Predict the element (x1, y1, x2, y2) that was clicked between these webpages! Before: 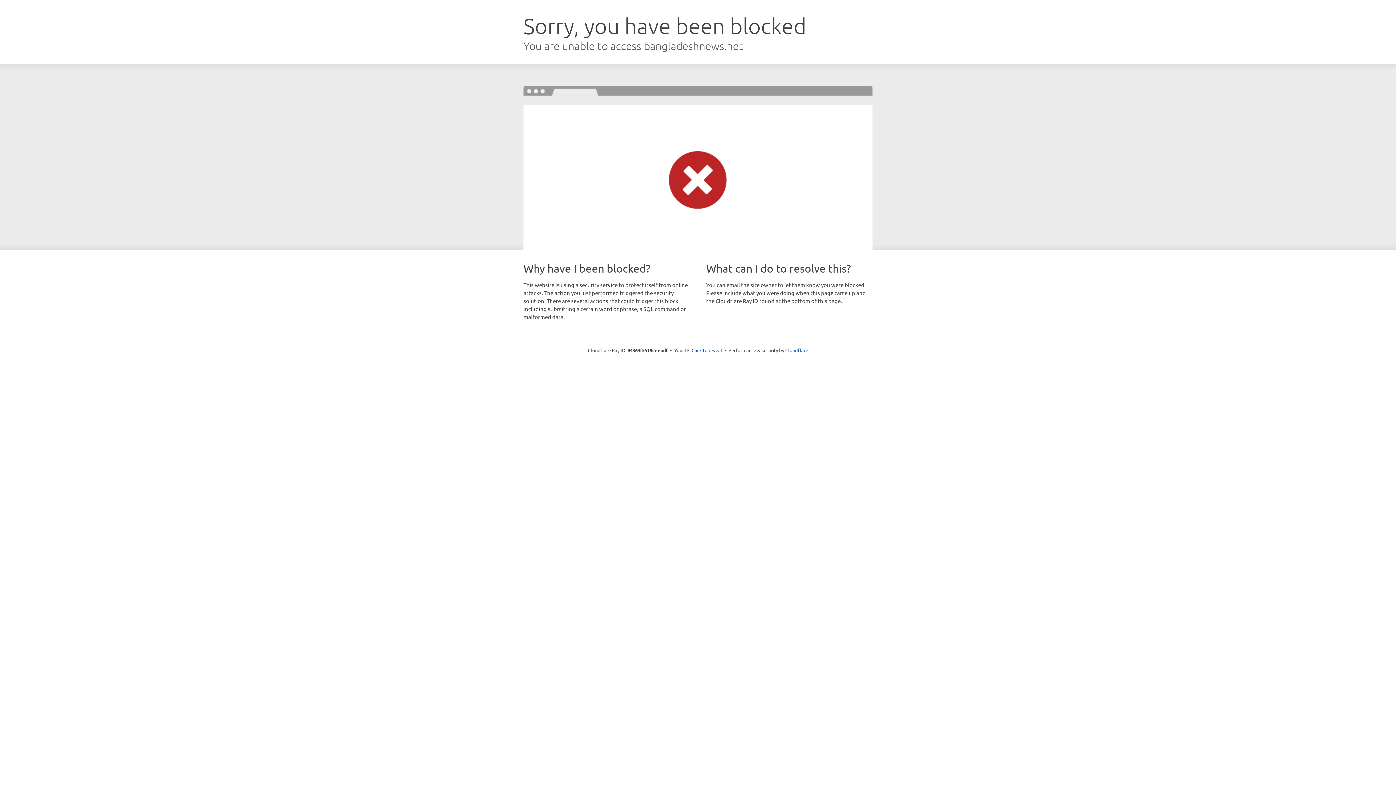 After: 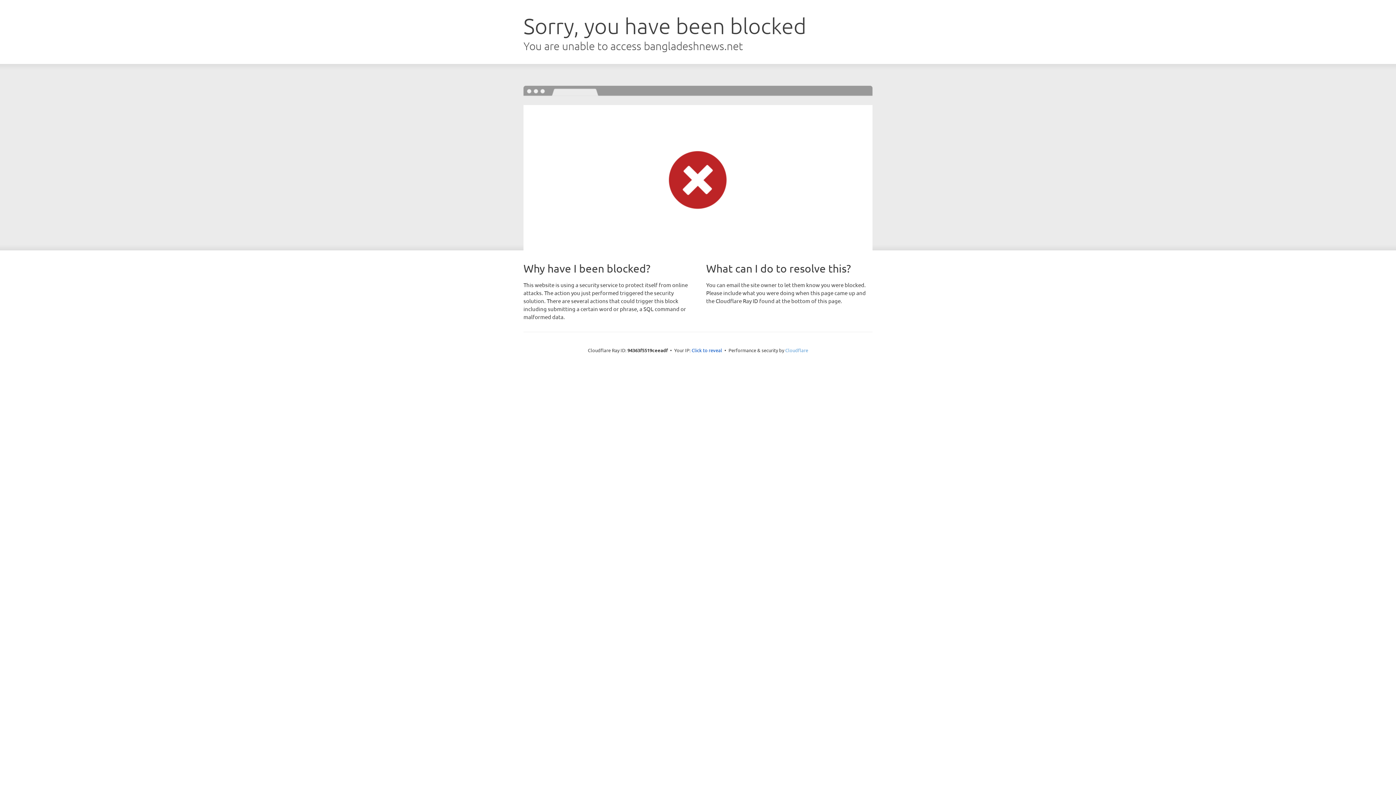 Action: label: Cloudflare bbox: (785, 347, 808, 353)